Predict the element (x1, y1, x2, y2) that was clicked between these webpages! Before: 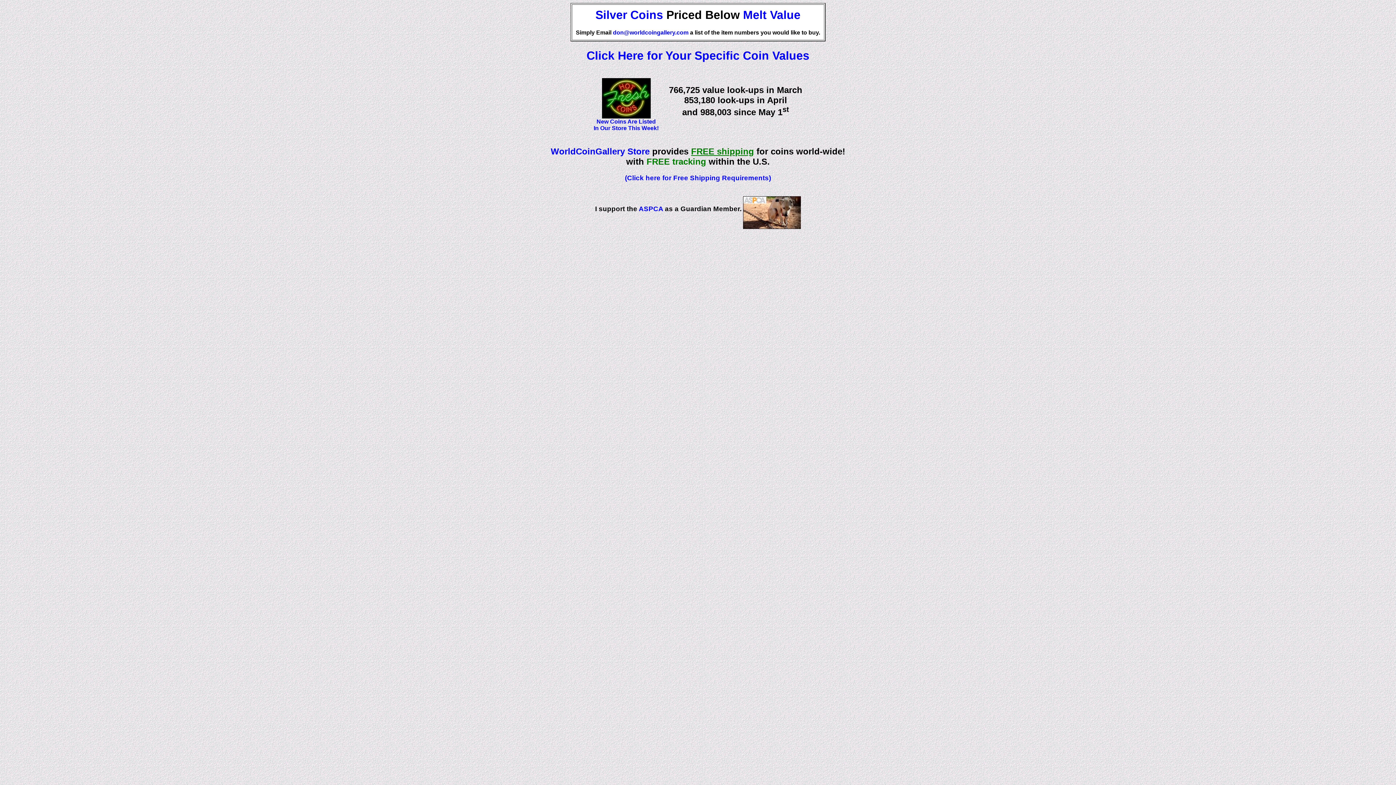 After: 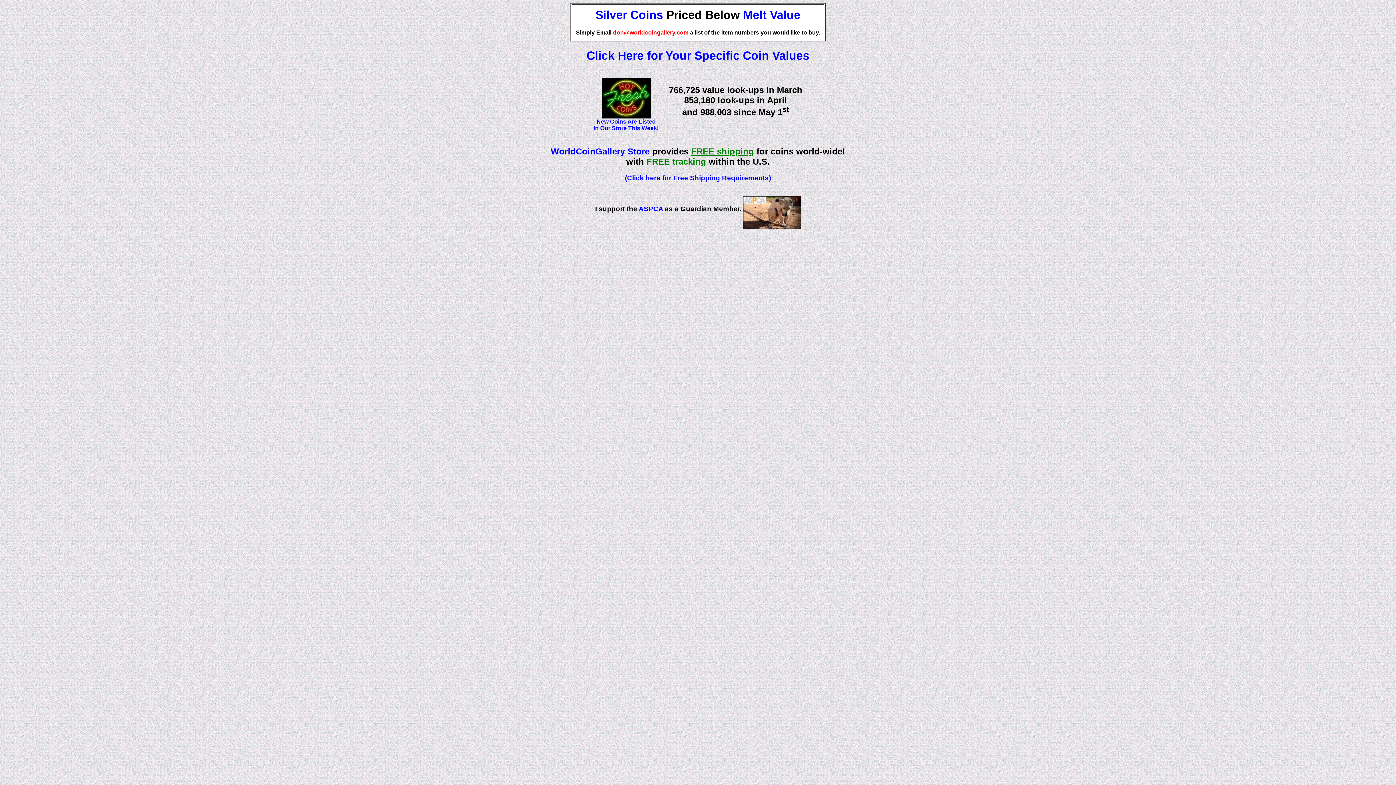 Action: label: don@worldcoingallery.com bbox: (613, 29, 688, 35)